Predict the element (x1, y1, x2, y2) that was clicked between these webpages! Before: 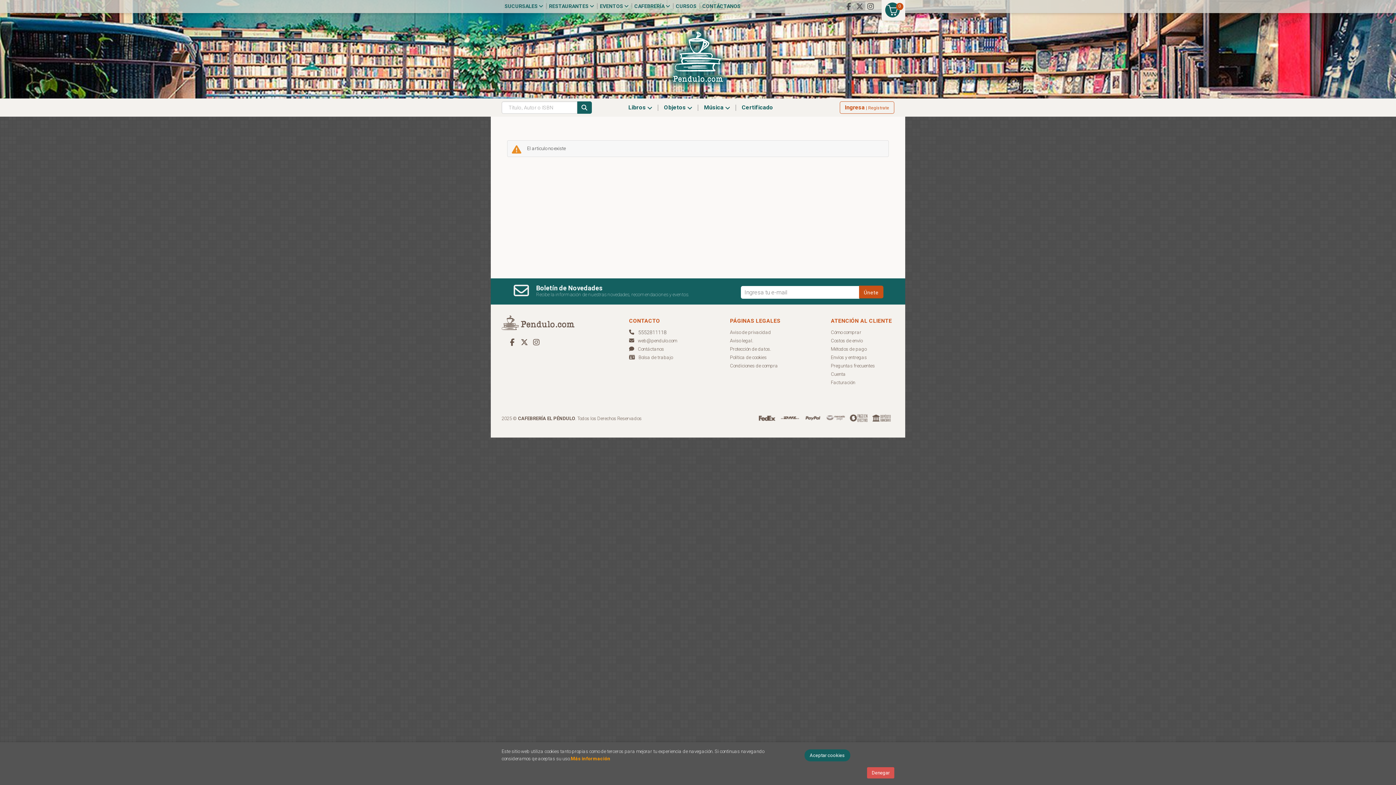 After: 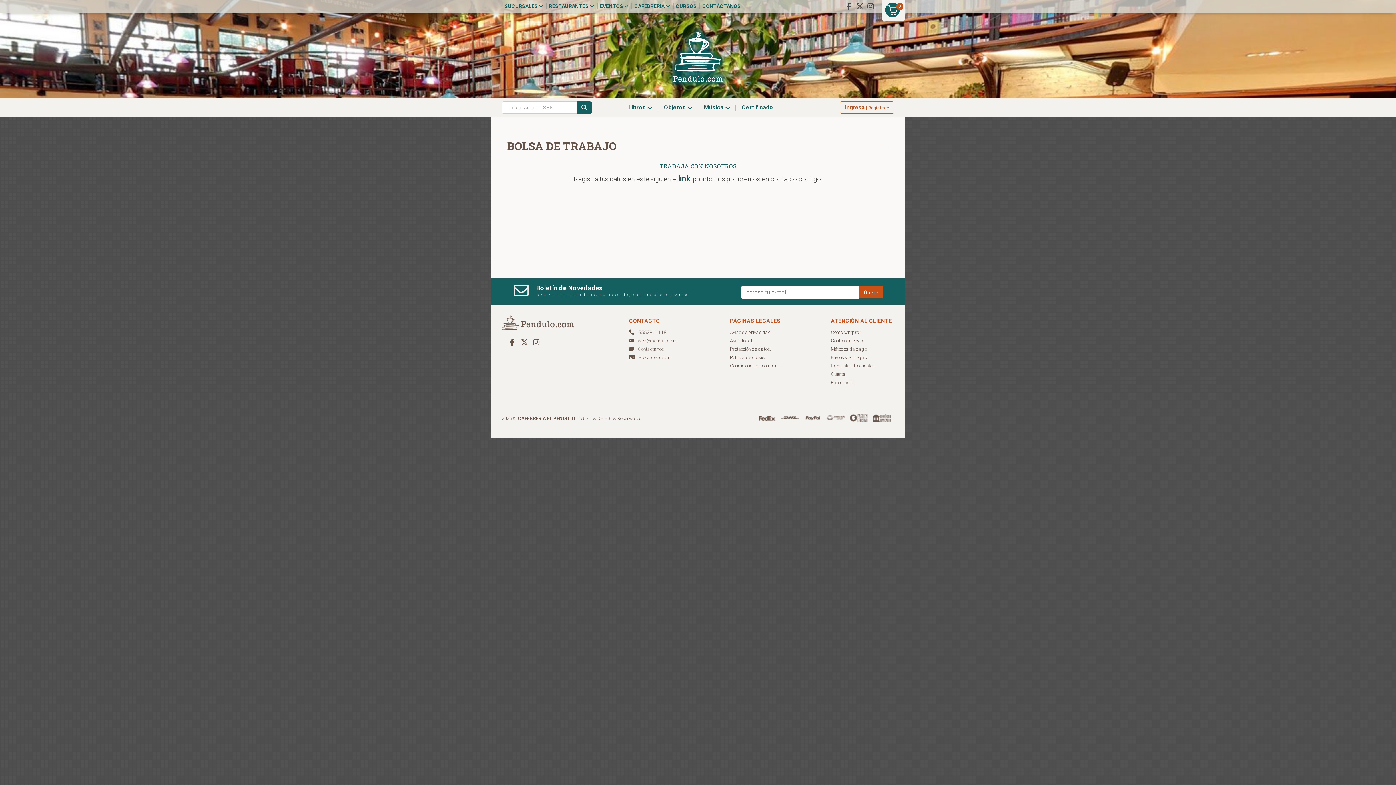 Action: label: Bolsa de trabajo bbox: (638, 353, 672, 361)